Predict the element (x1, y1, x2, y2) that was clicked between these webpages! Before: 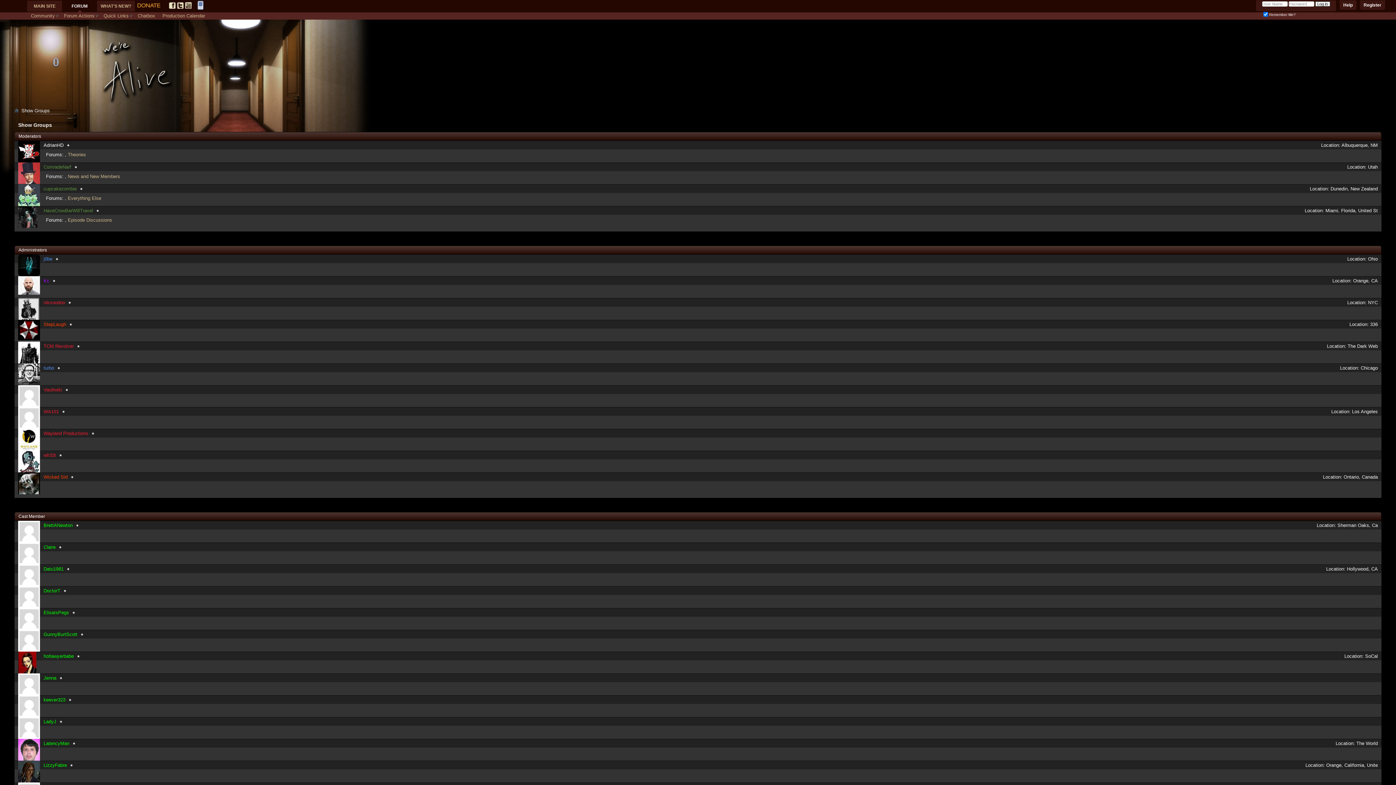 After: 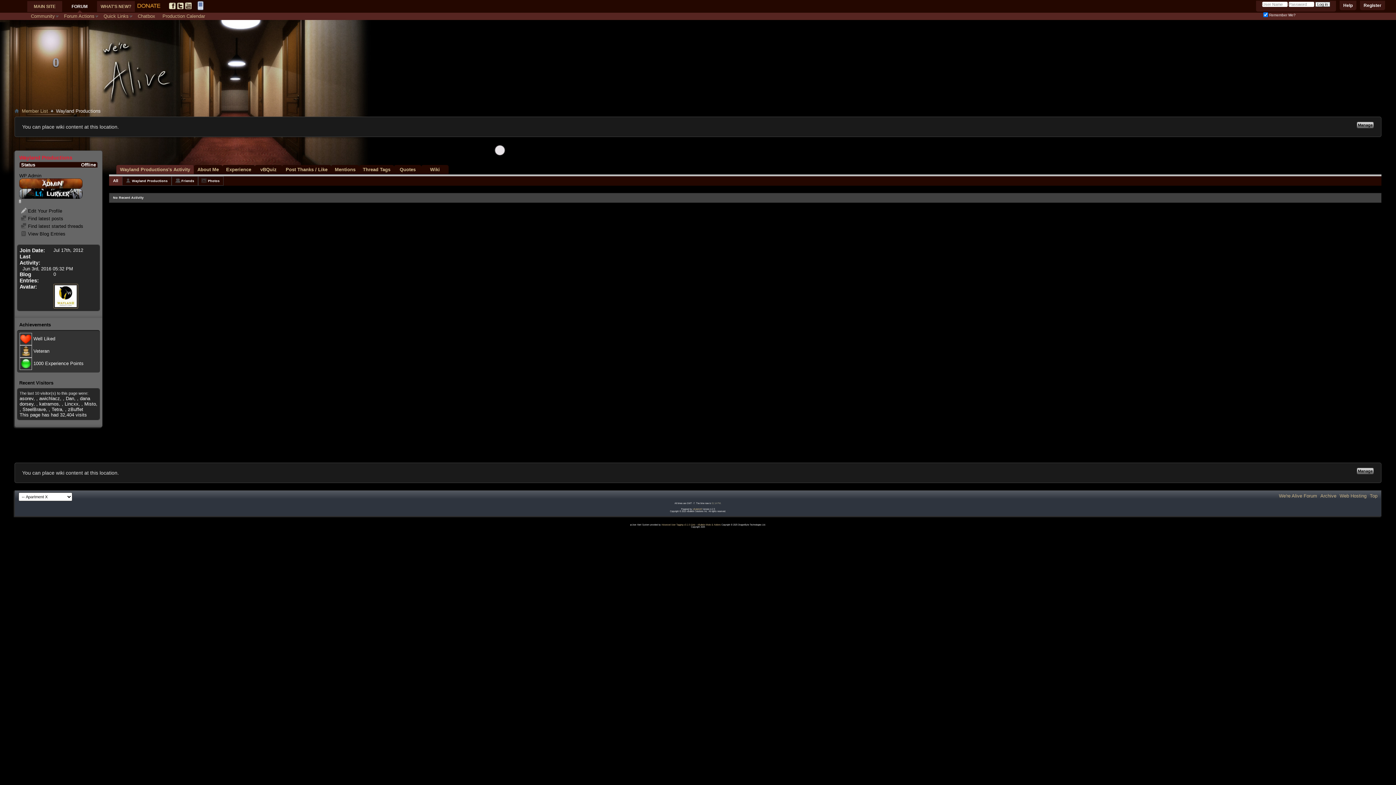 Action: bbox: (18, 429, 40, 450)